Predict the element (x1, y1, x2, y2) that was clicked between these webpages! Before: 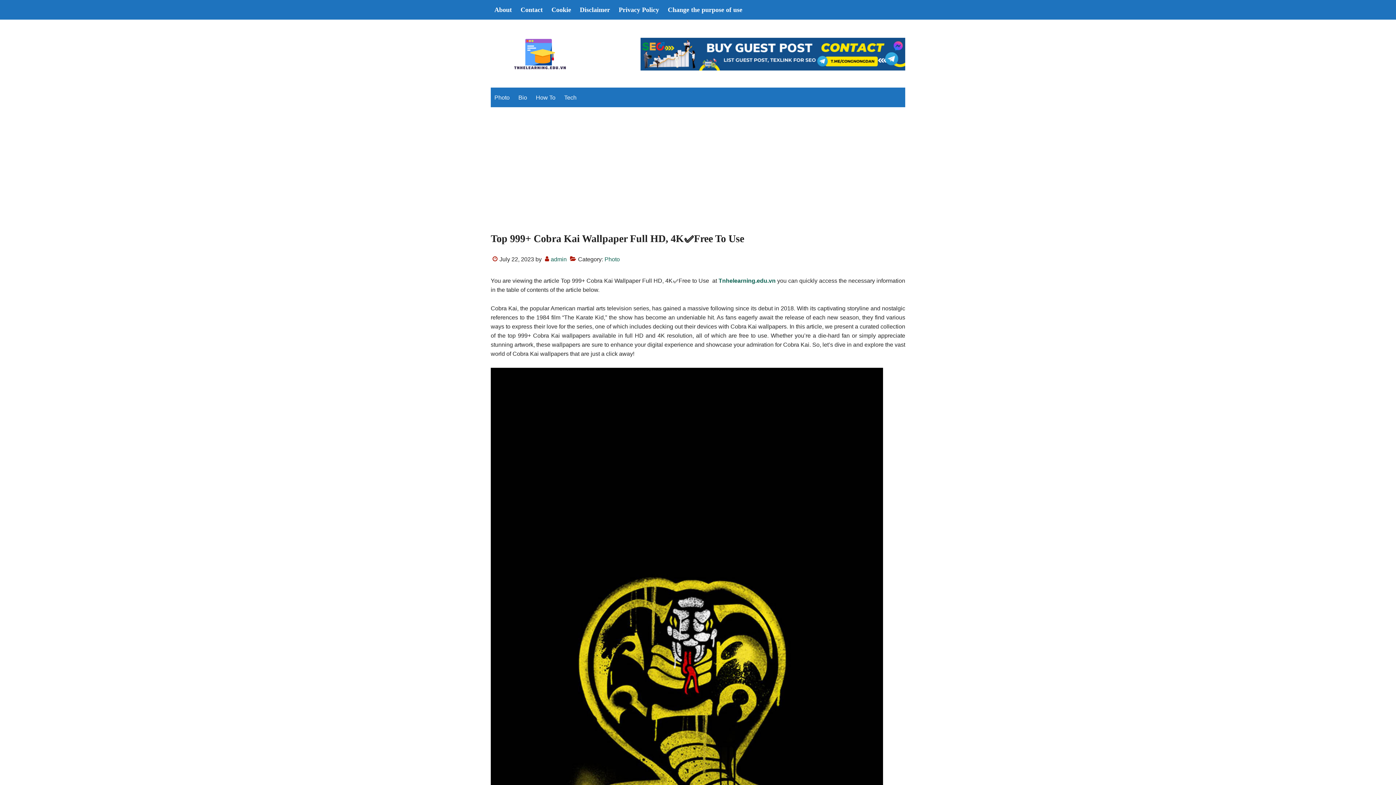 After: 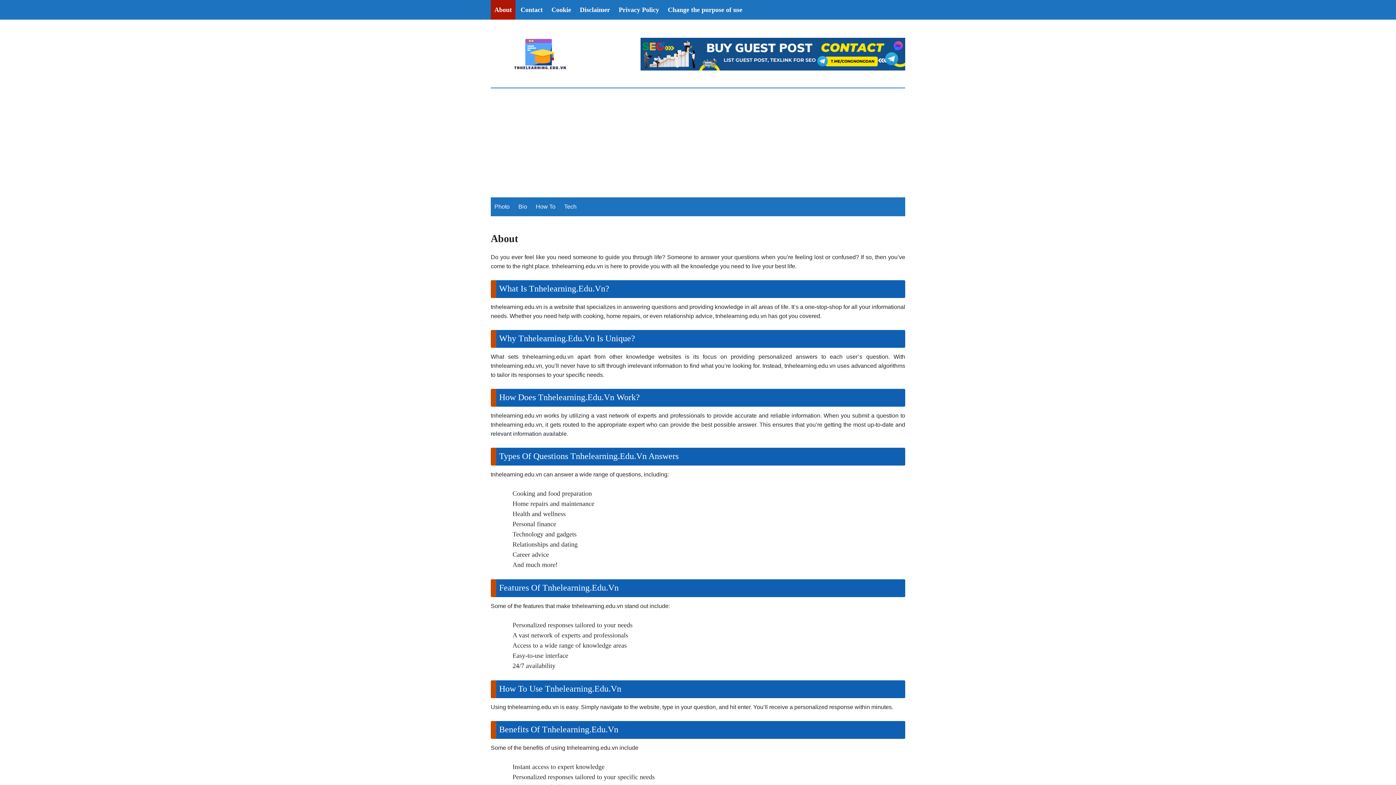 Action: label: Tnhelearning.edu.vn bbox: (718, 277, 775, 284)